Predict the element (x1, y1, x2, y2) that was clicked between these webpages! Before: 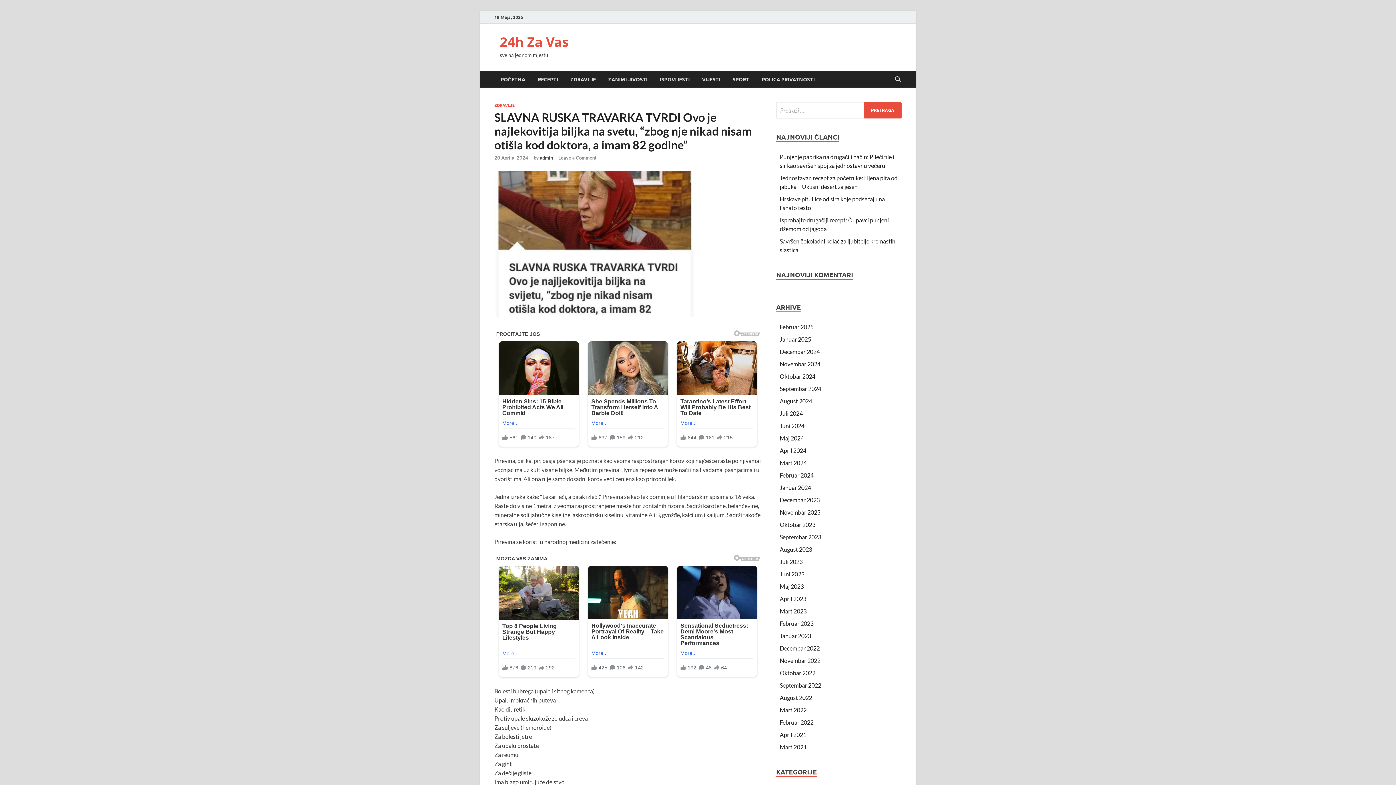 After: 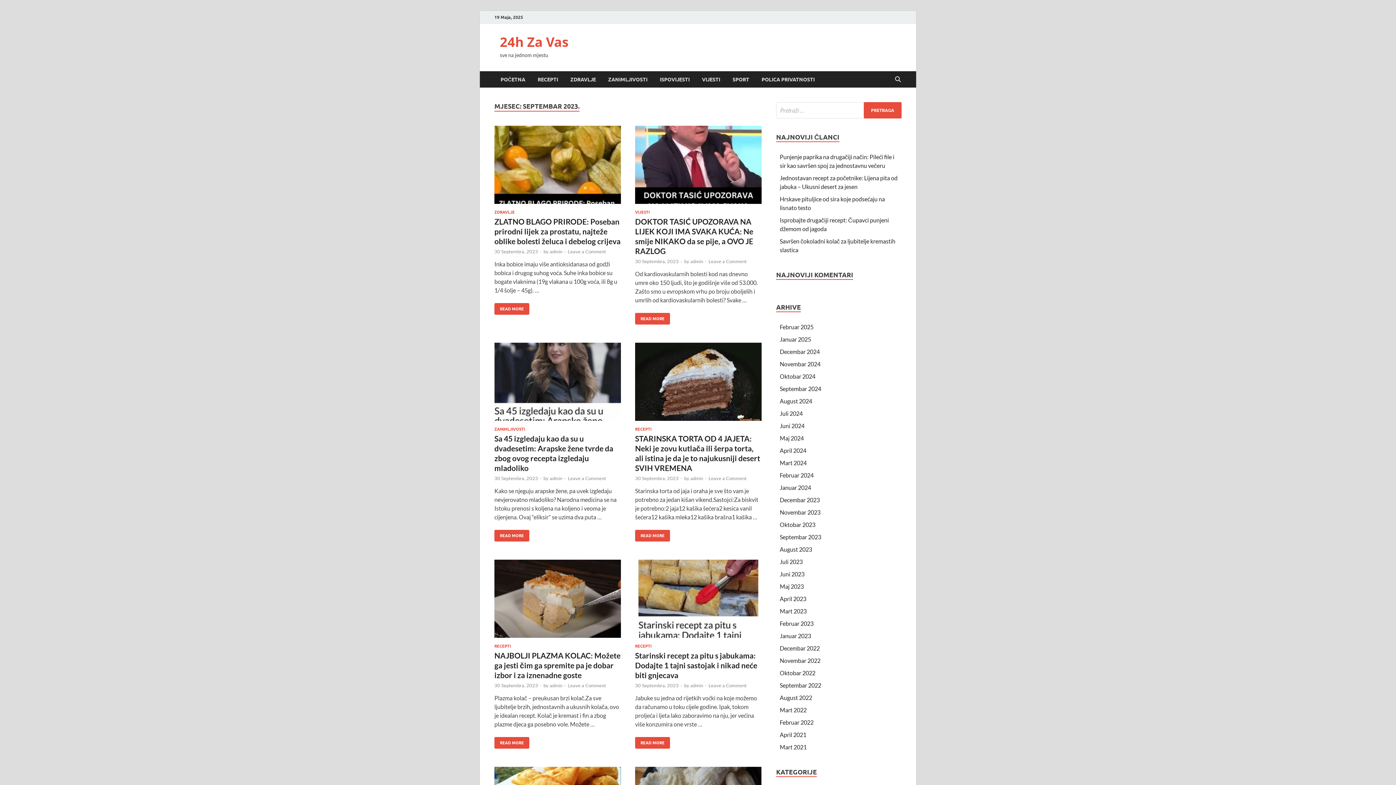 Action: bbox: (780, 533, 821, 540) label: Septembar 2023